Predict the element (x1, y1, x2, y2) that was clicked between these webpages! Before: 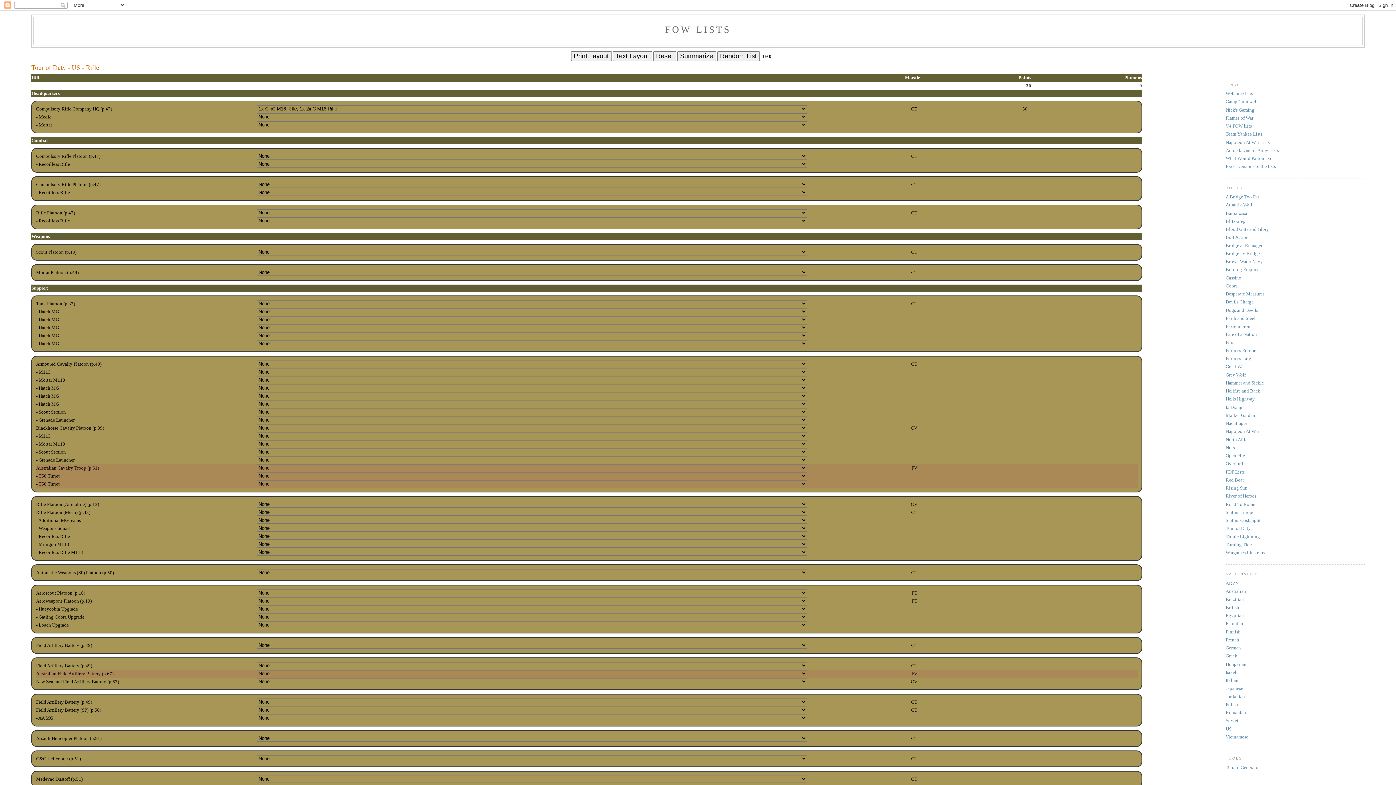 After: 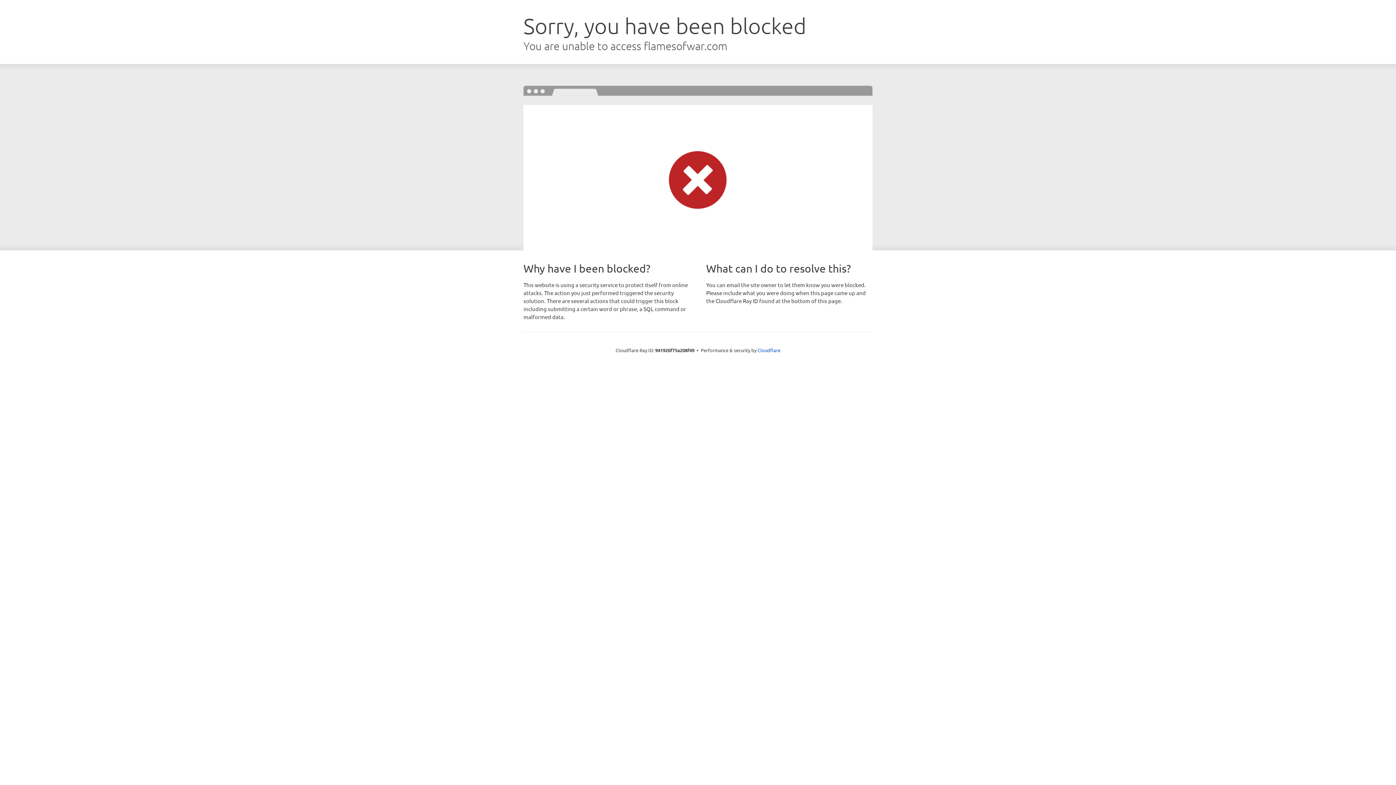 Action: bbox: (1226, 115, 1253, 120) label: Flames of War